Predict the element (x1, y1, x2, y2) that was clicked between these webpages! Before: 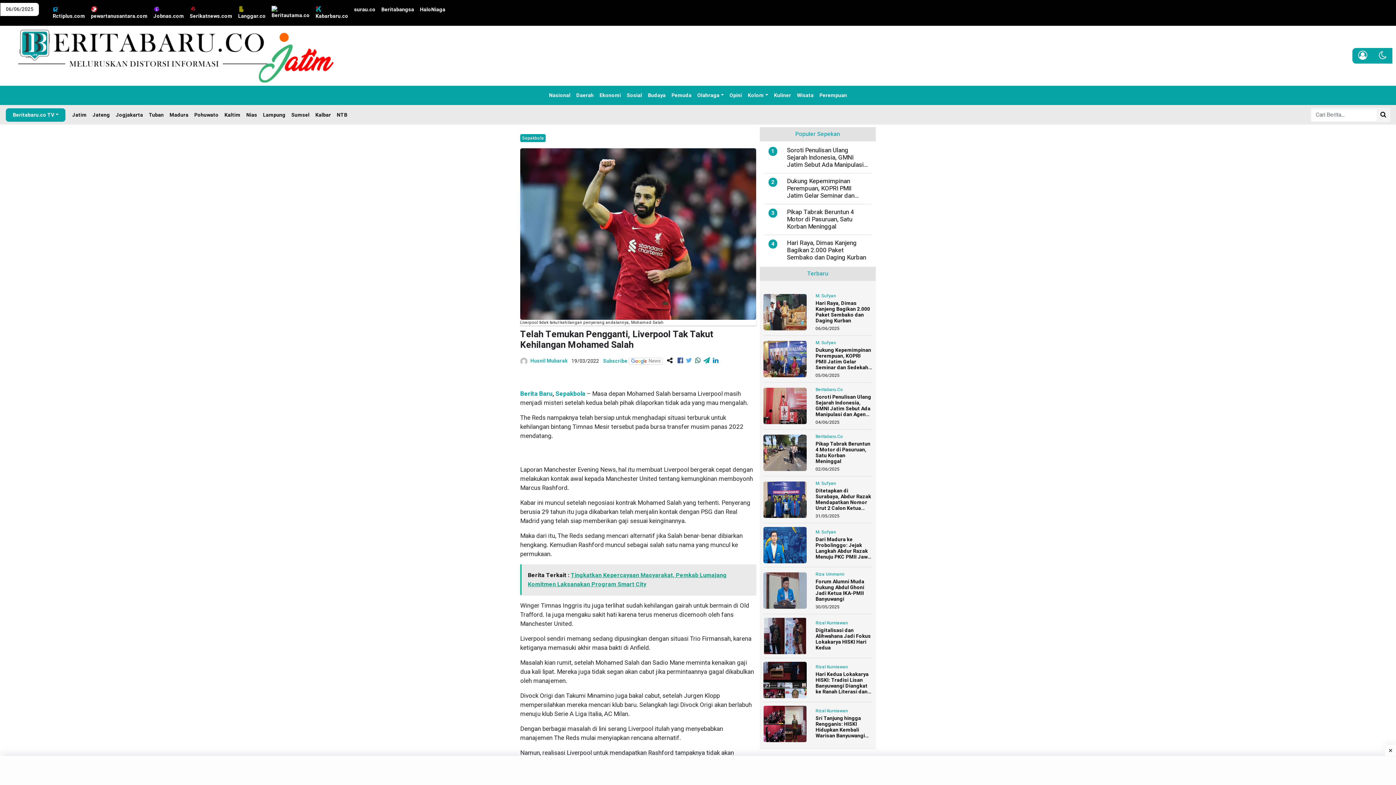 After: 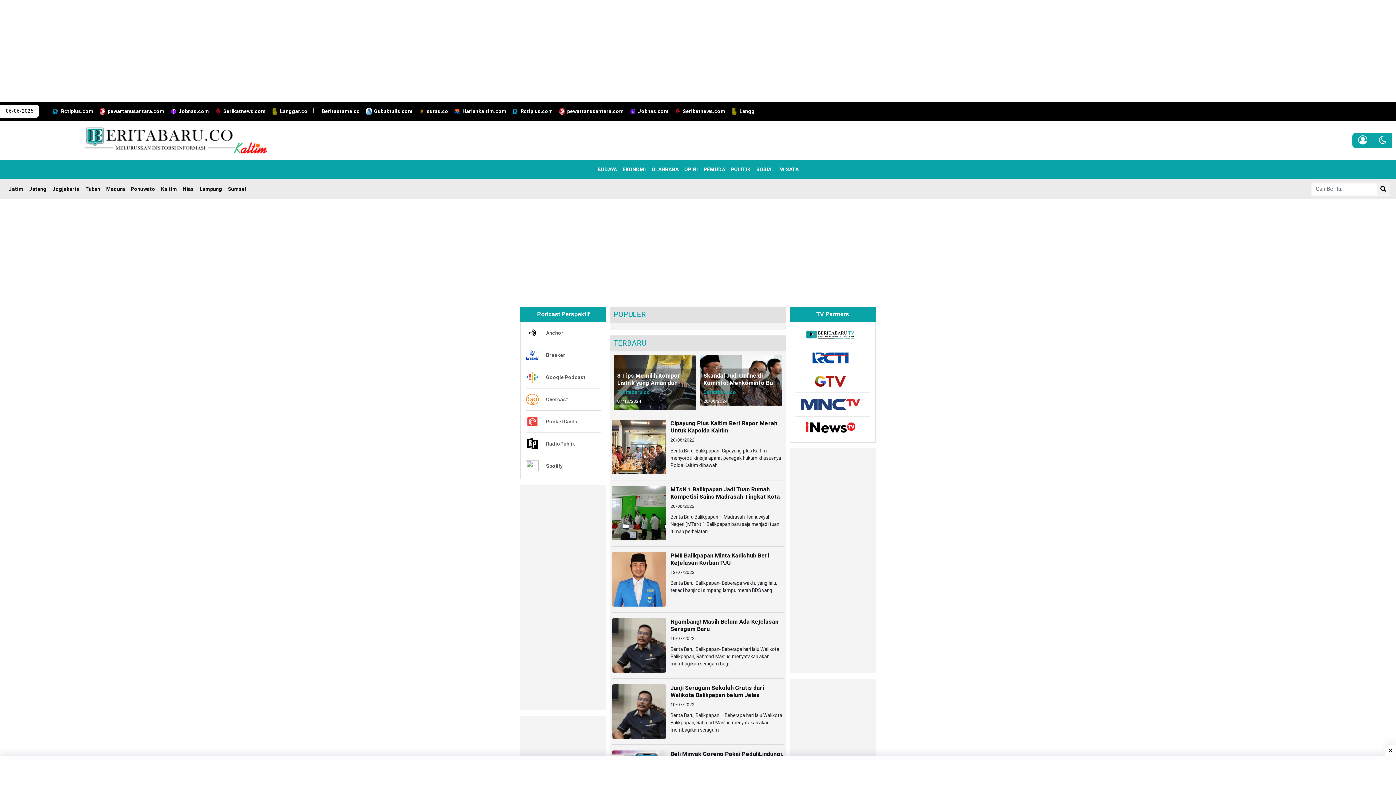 Action: label: Kaltim bbox: (221, 108, 243, 121)